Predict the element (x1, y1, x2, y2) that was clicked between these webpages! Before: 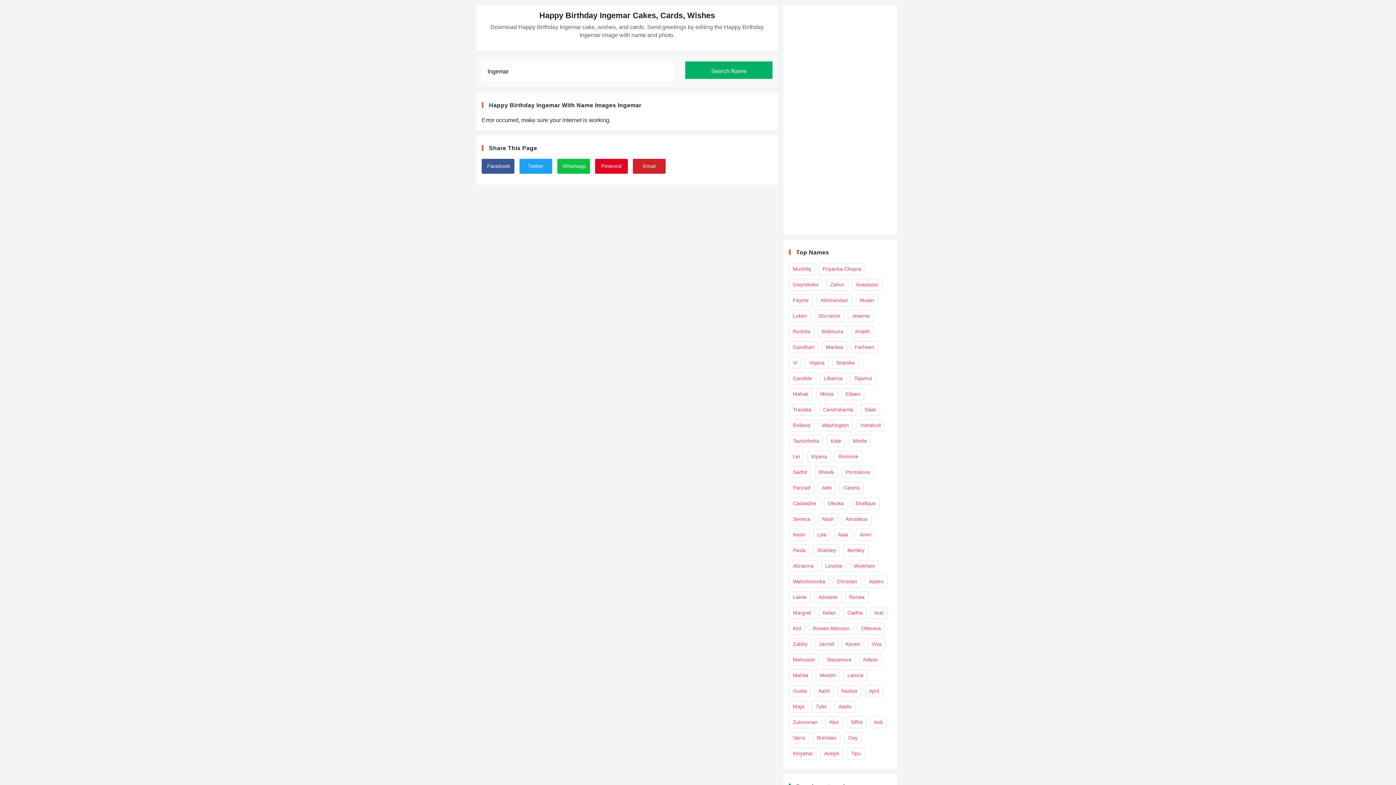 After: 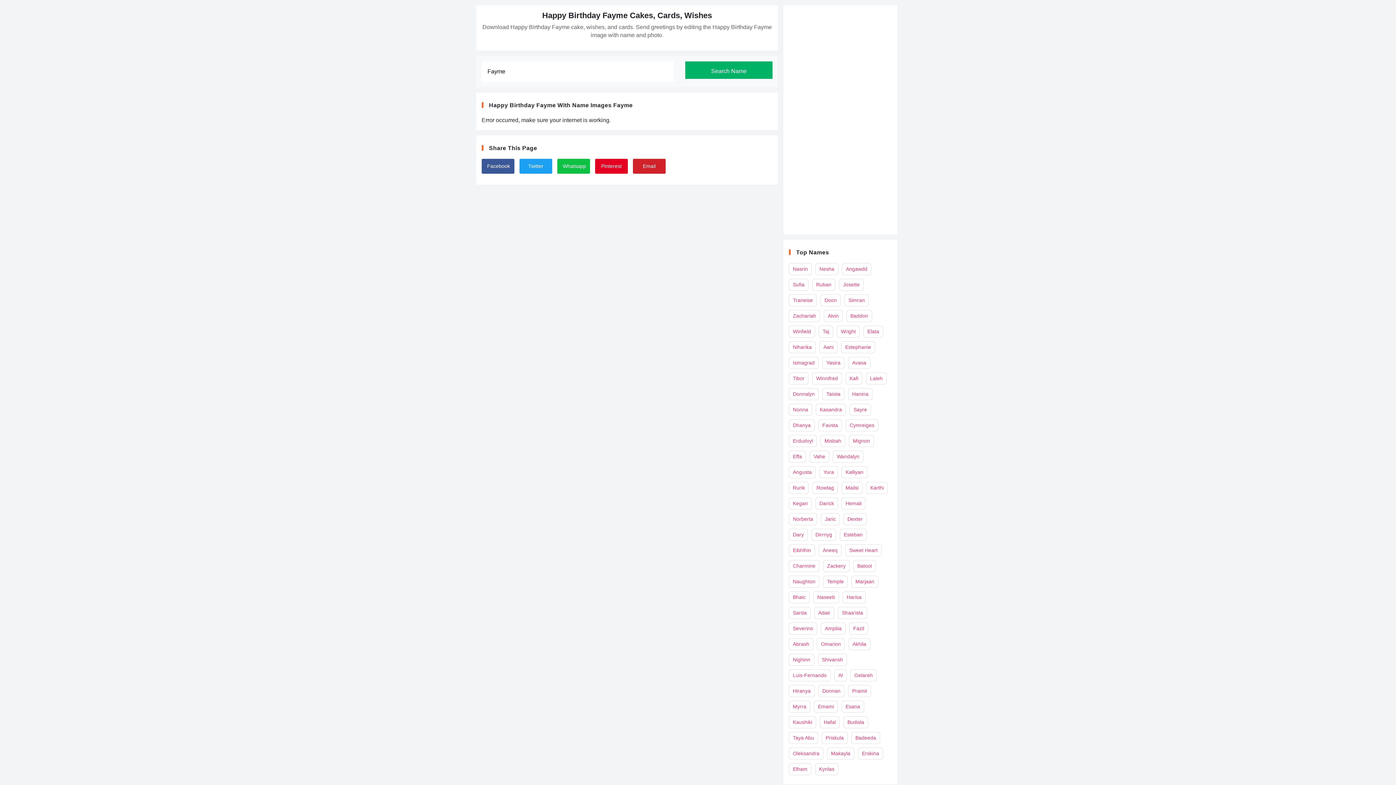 Action: label: Fayme bbox: (789, 294, 813, 306)